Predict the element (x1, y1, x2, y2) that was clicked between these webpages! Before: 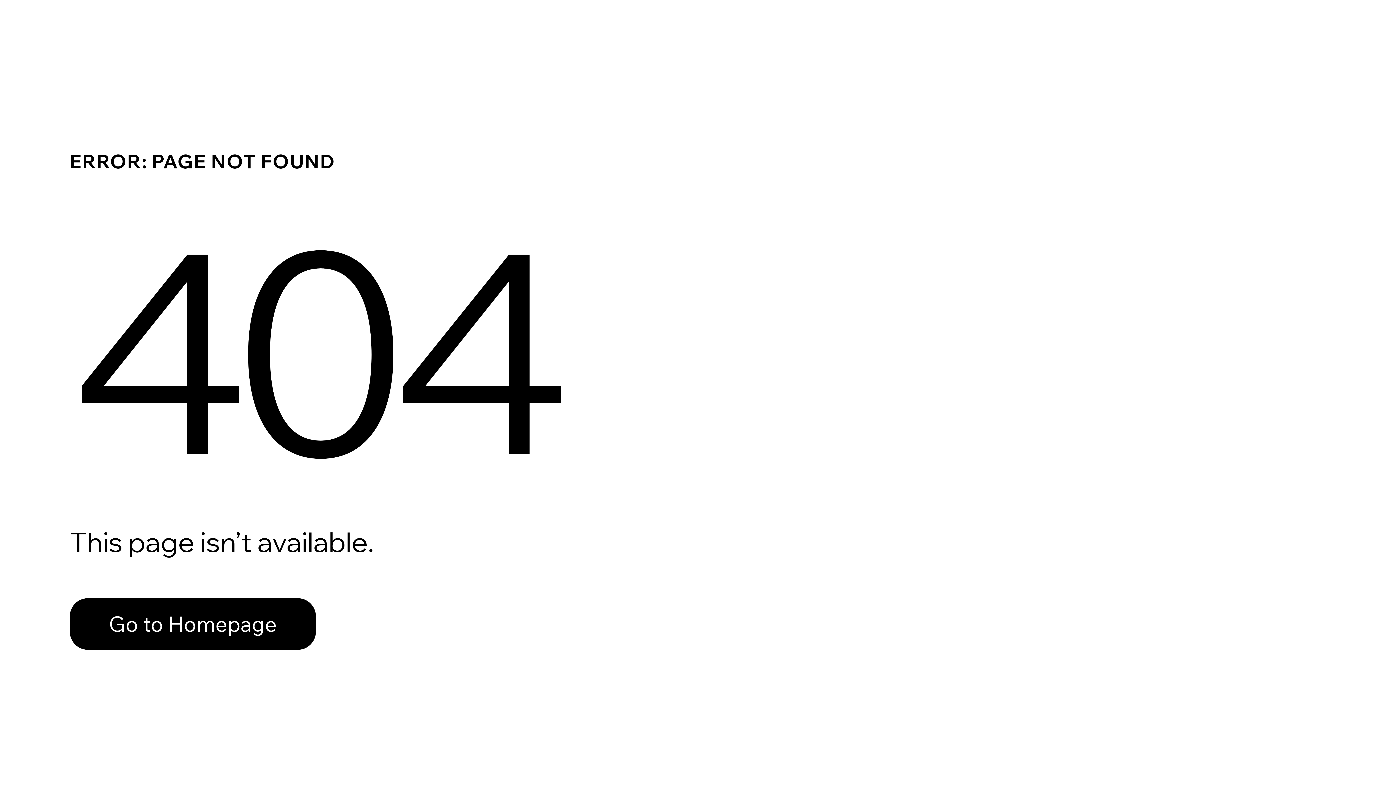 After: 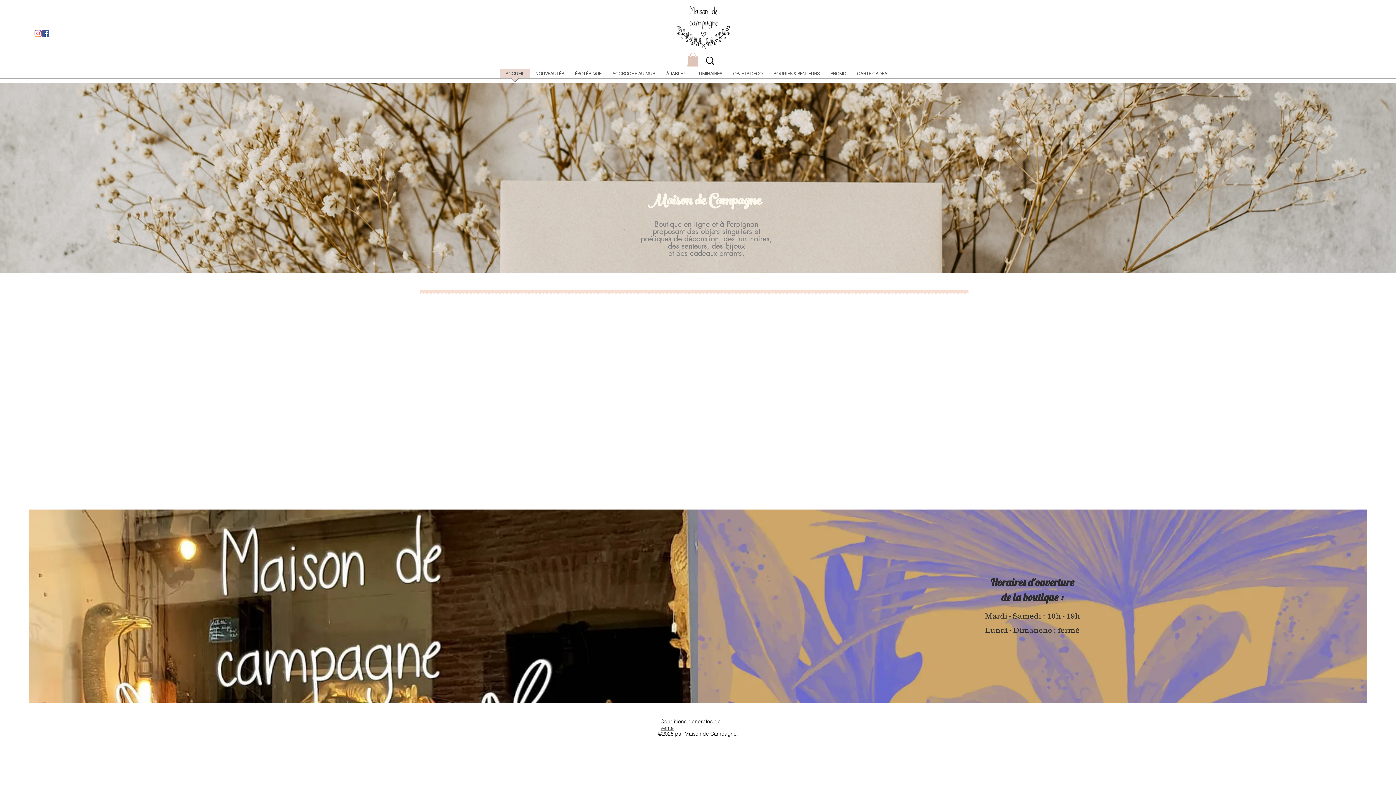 Action: label: Go to Homepage bbox: (69, 598, 316, 650)